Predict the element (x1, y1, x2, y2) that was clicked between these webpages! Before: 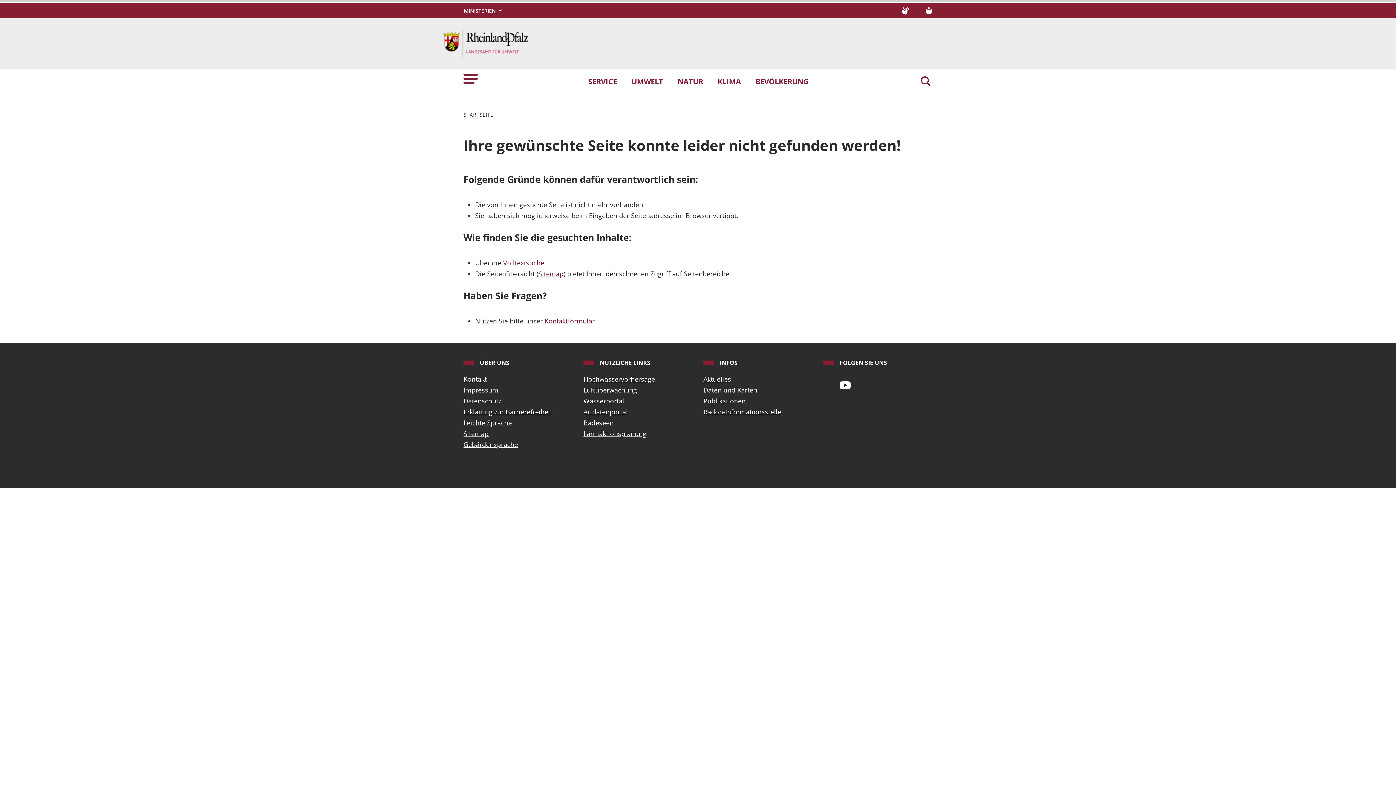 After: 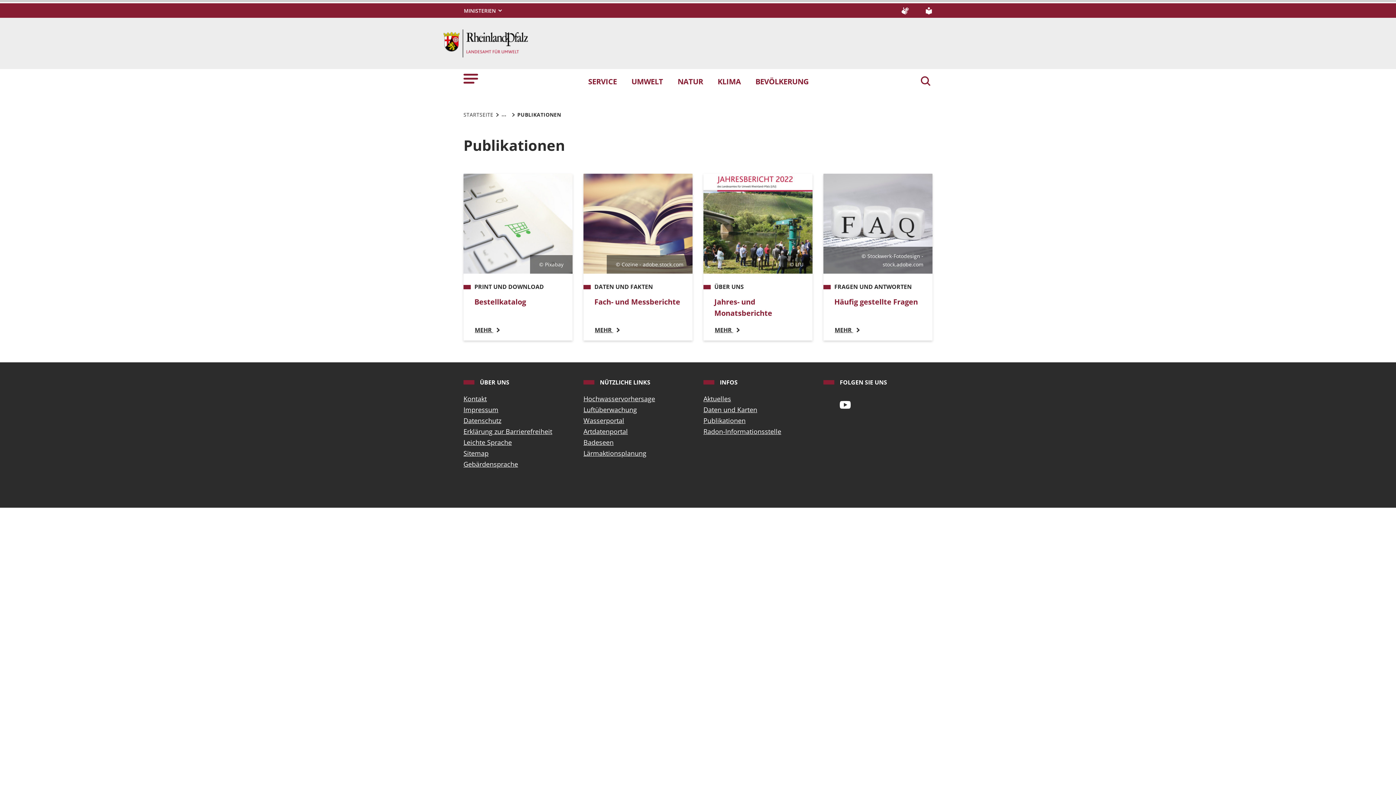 Action: label: Publikationen bbox: (703, 395, 812, 406)